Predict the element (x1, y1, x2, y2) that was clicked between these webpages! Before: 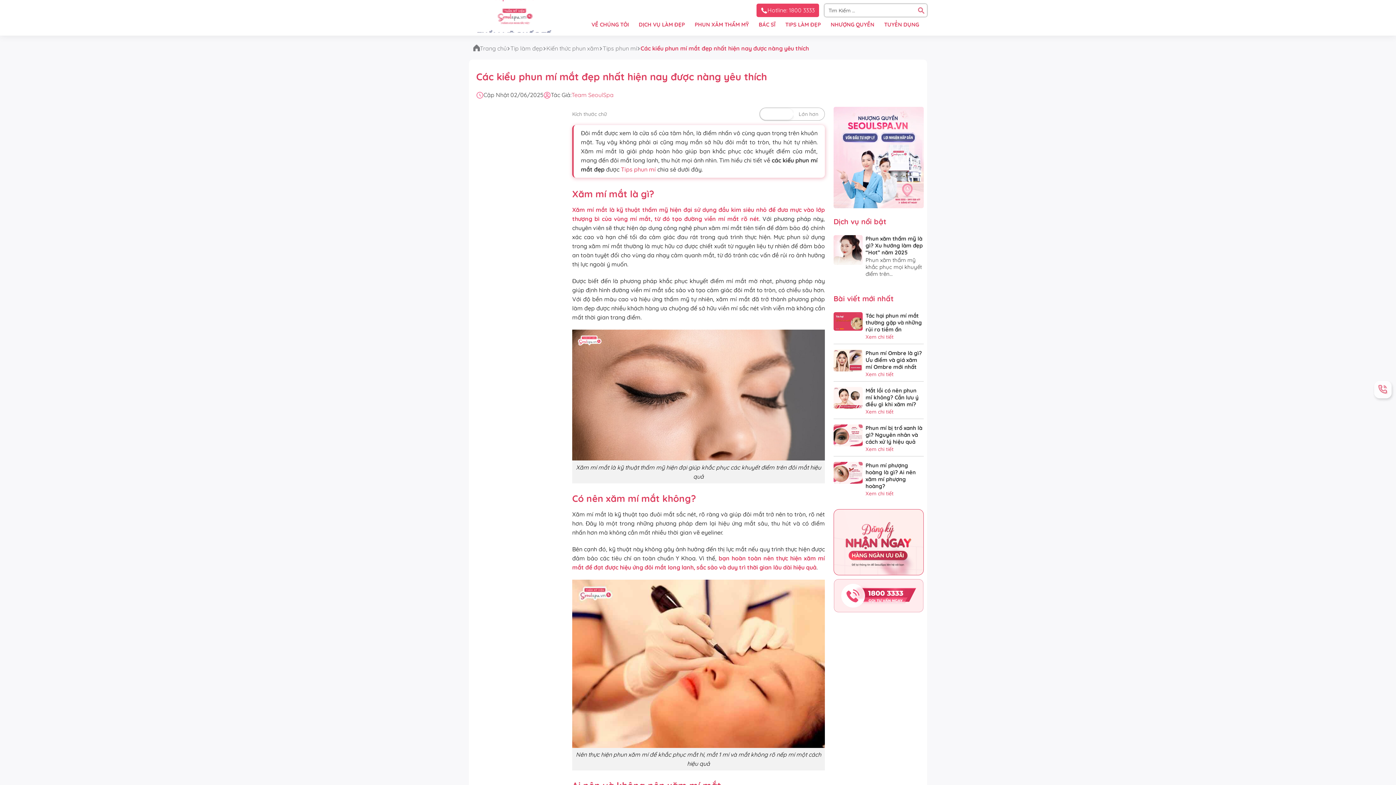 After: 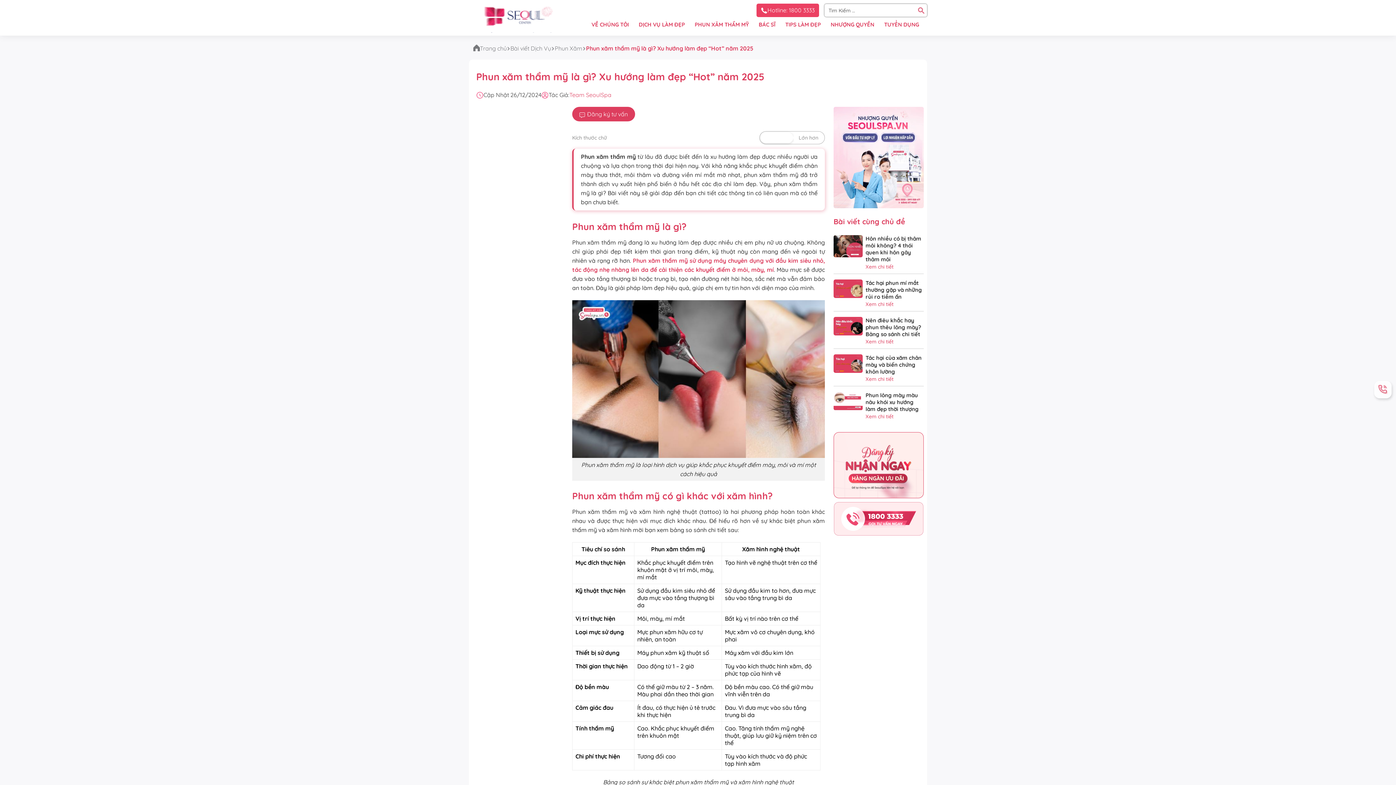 Action: bbox: (833, 235, 862, 277)